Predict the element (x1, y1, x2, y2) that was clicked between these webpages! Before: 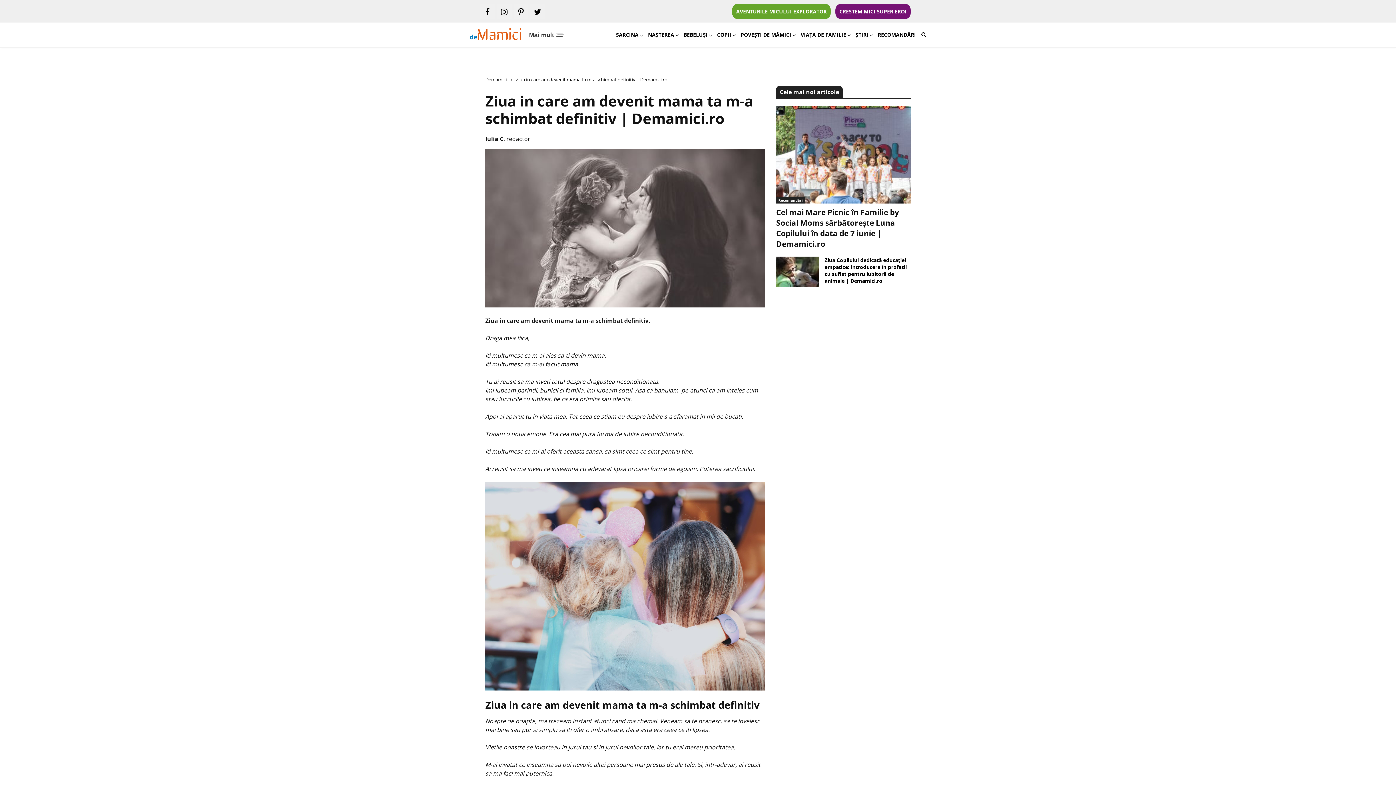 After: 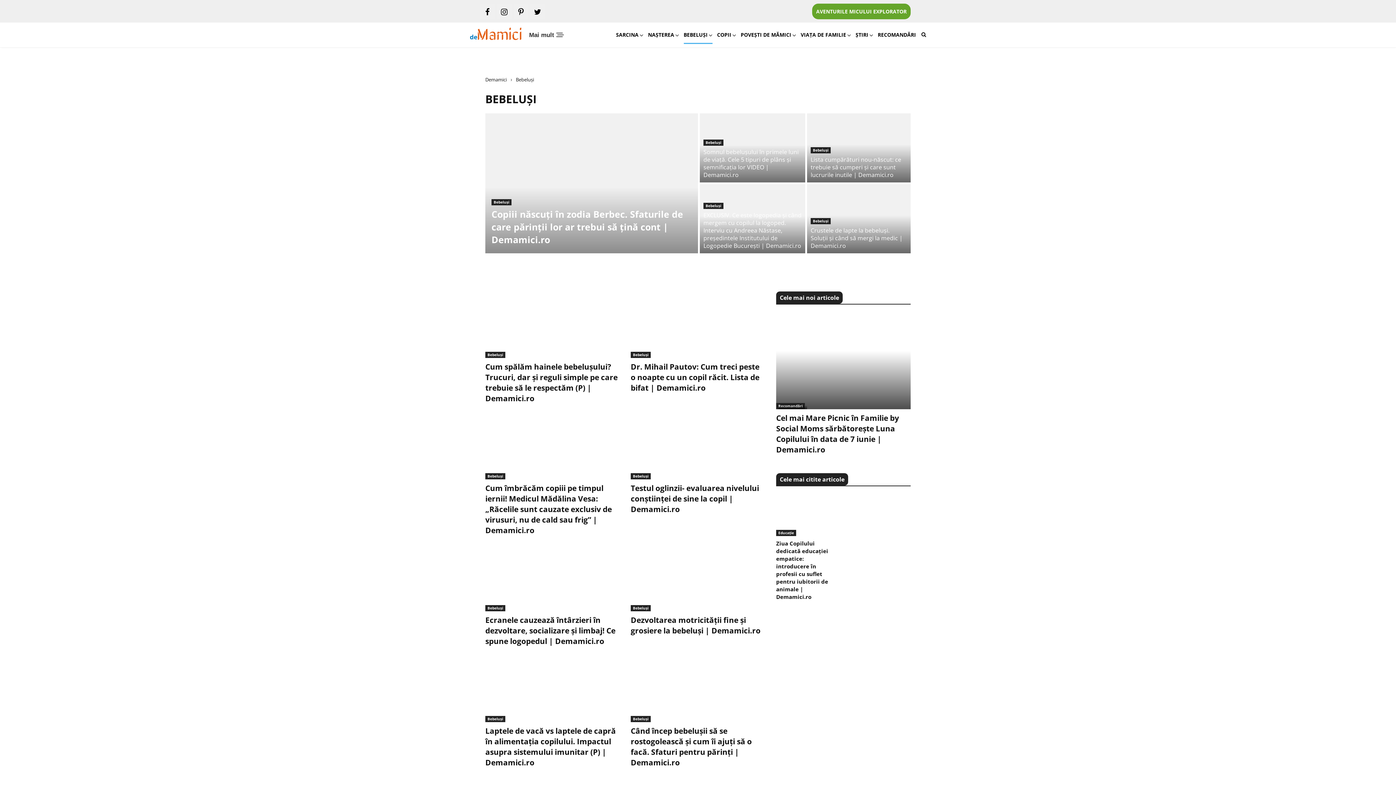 Action: bbox: (683, 30, 707, 38) label: Bebeluși